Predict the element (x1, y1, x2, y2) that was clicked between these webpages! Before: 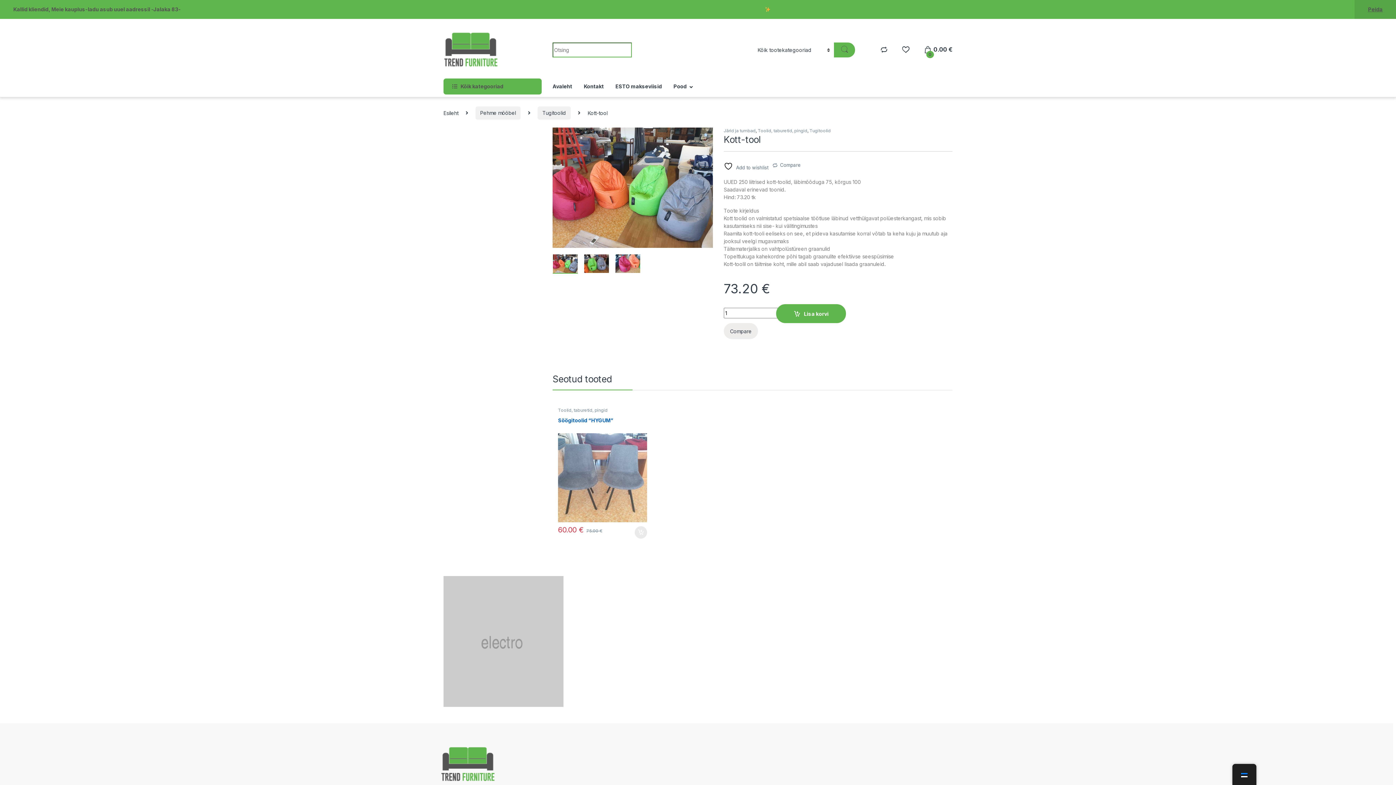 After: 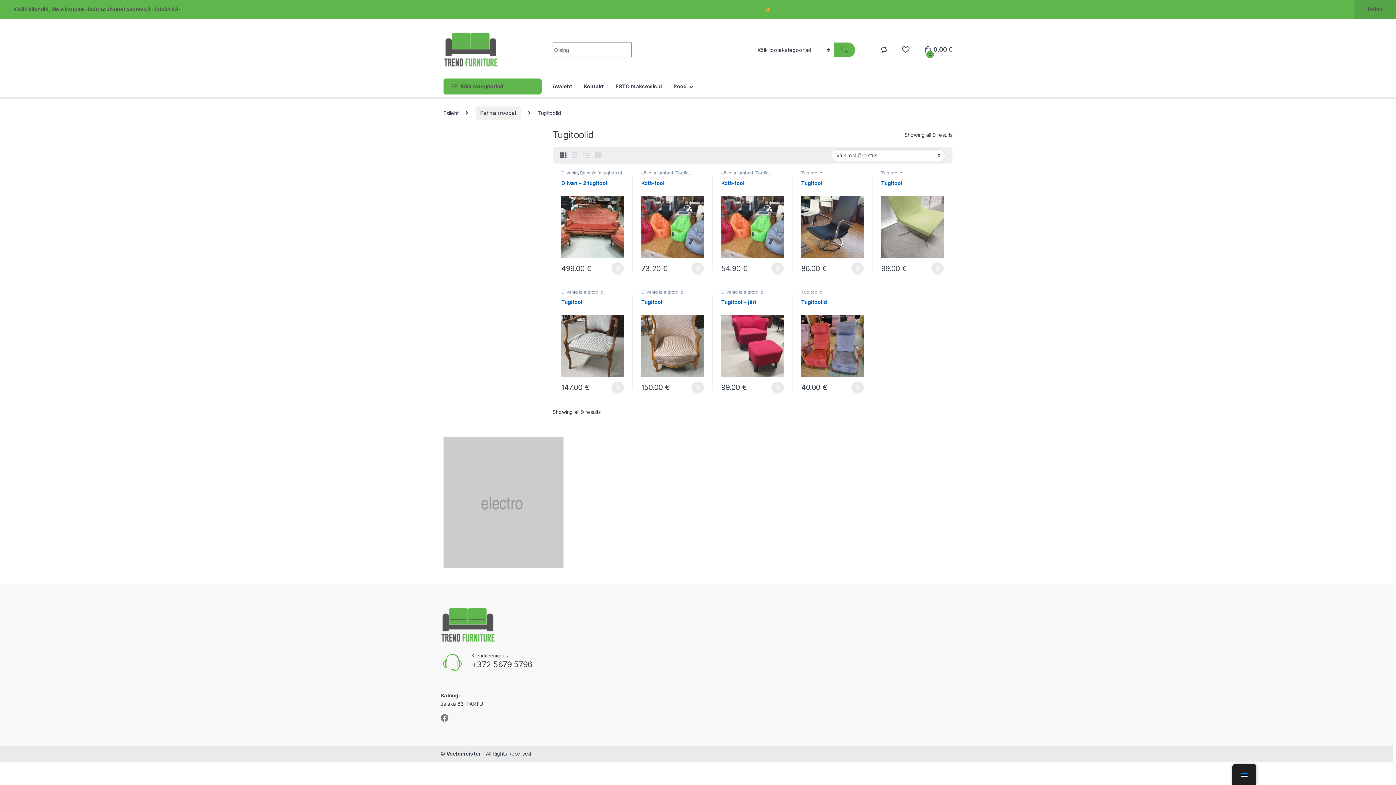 Action: bbox: (702, 407, 723, 413) label: Tugitoolid